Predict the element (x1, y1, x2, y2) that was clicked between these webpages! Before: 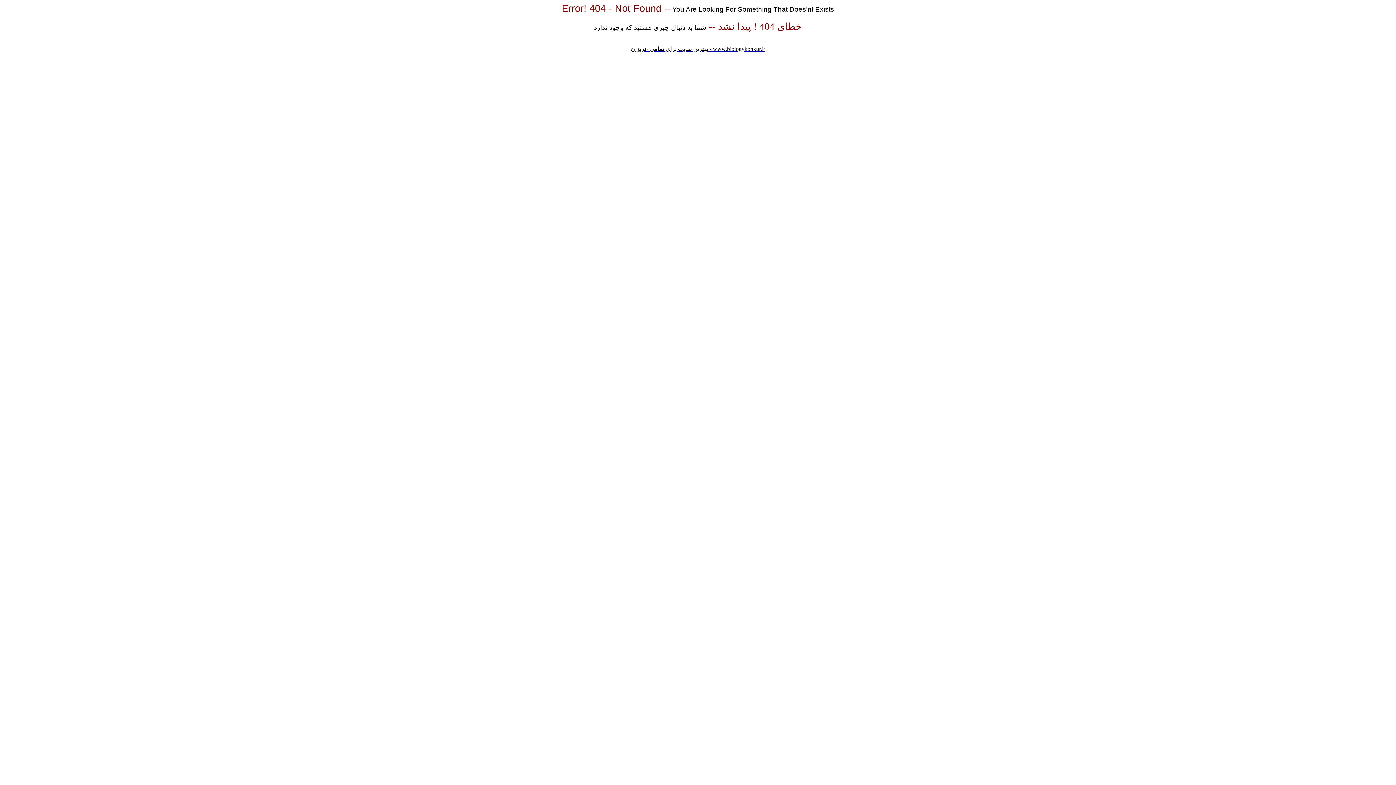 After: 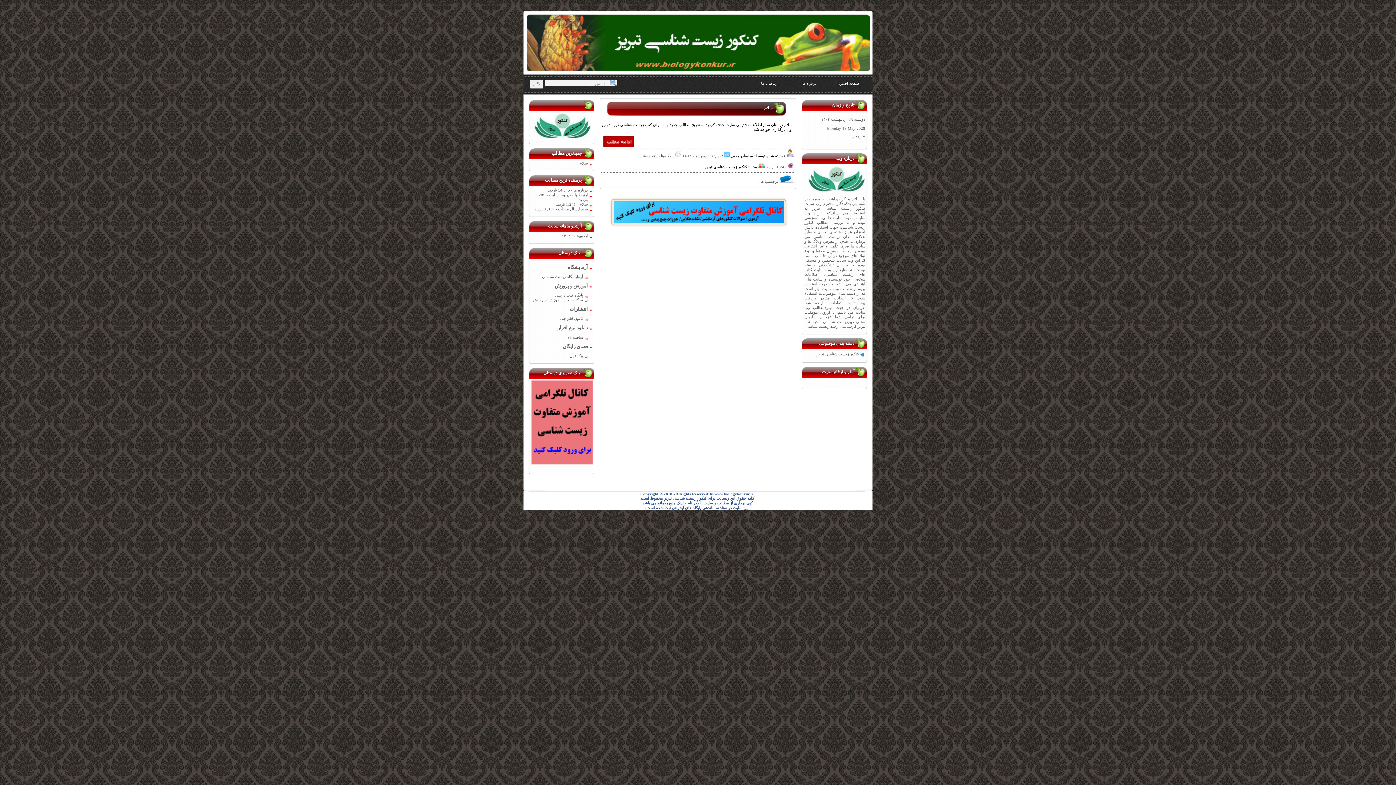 Action: label: بهترین سایت برای تمامی عریزان - www.biologykonkur.ir bbox: (630, 45, 765, 52)